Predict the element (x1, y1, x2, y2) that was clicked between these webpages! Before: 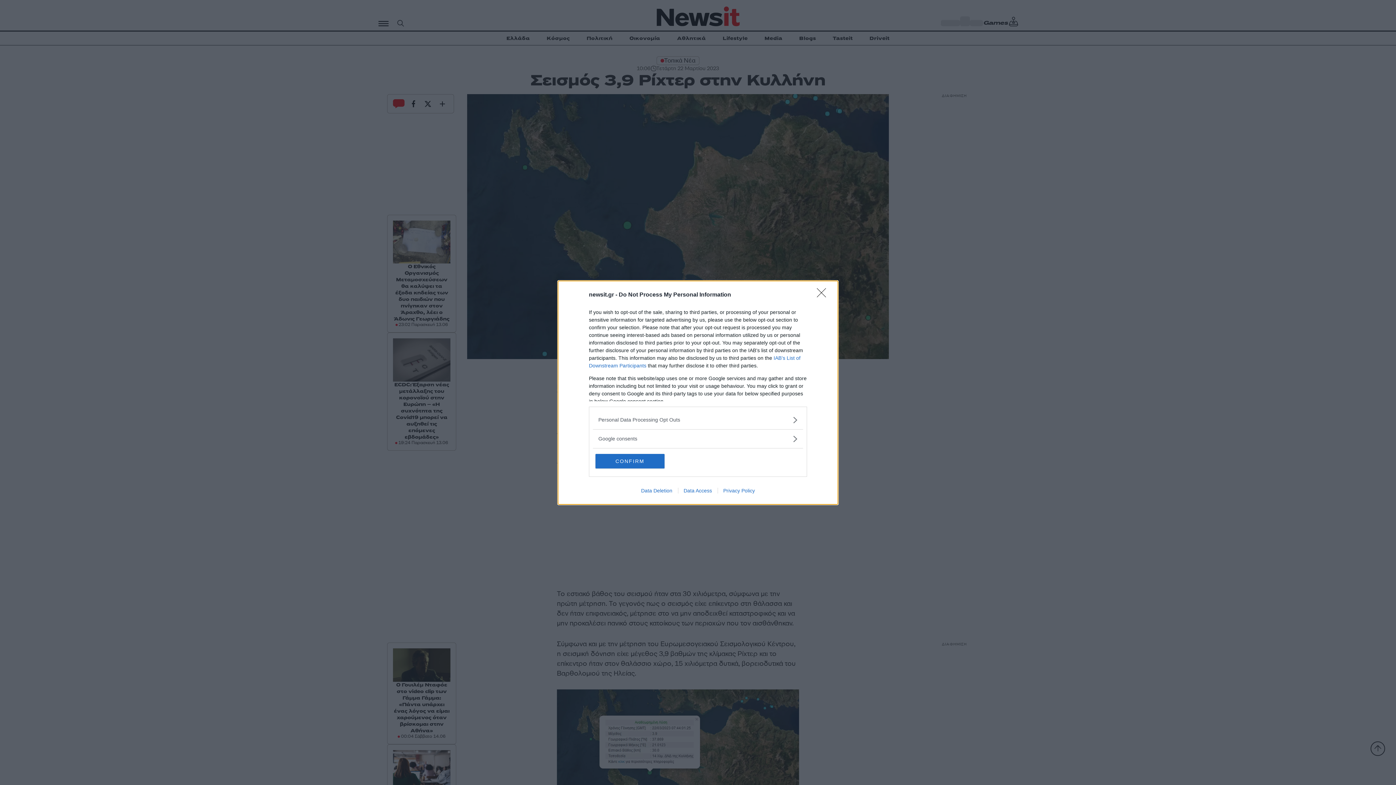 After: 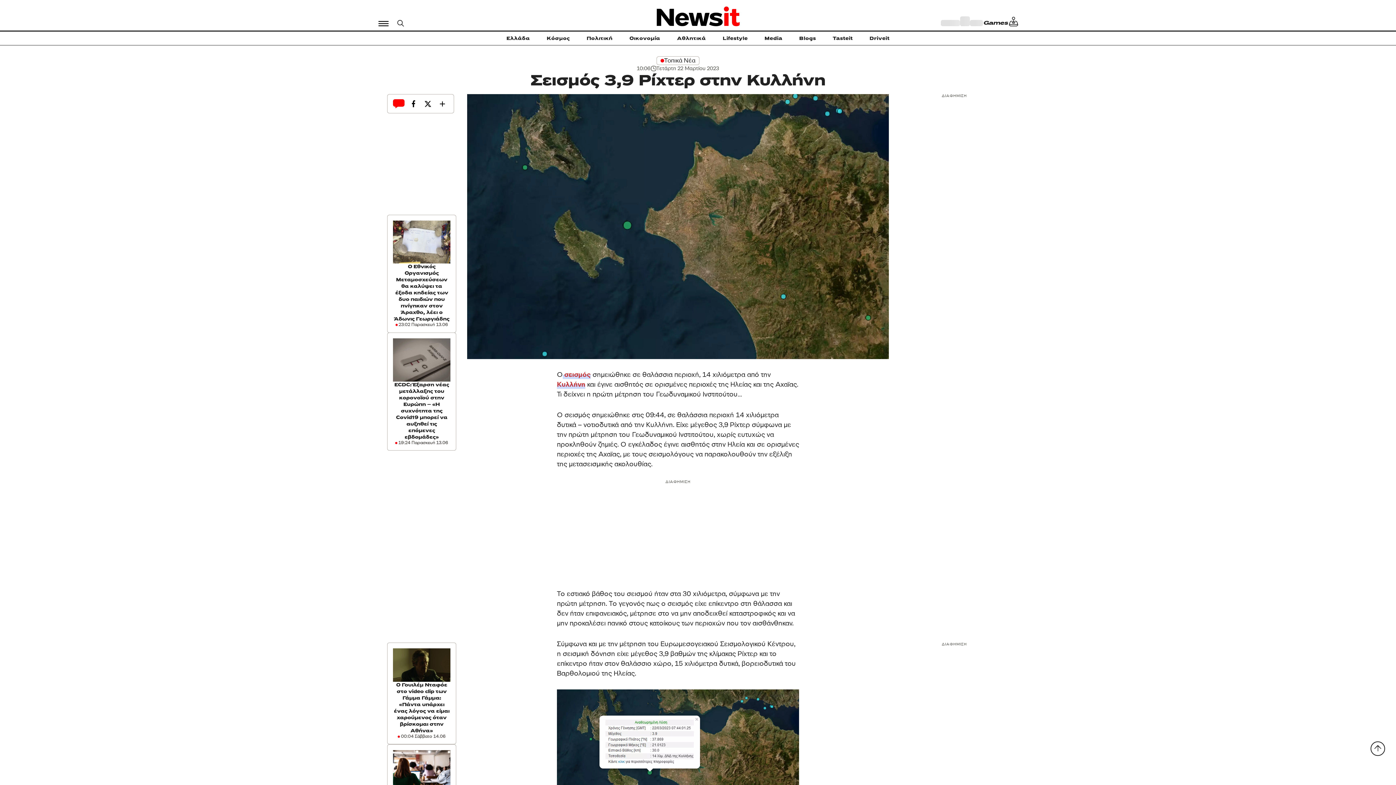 Action: bbox: (817, 288, 830, 302) label: Close